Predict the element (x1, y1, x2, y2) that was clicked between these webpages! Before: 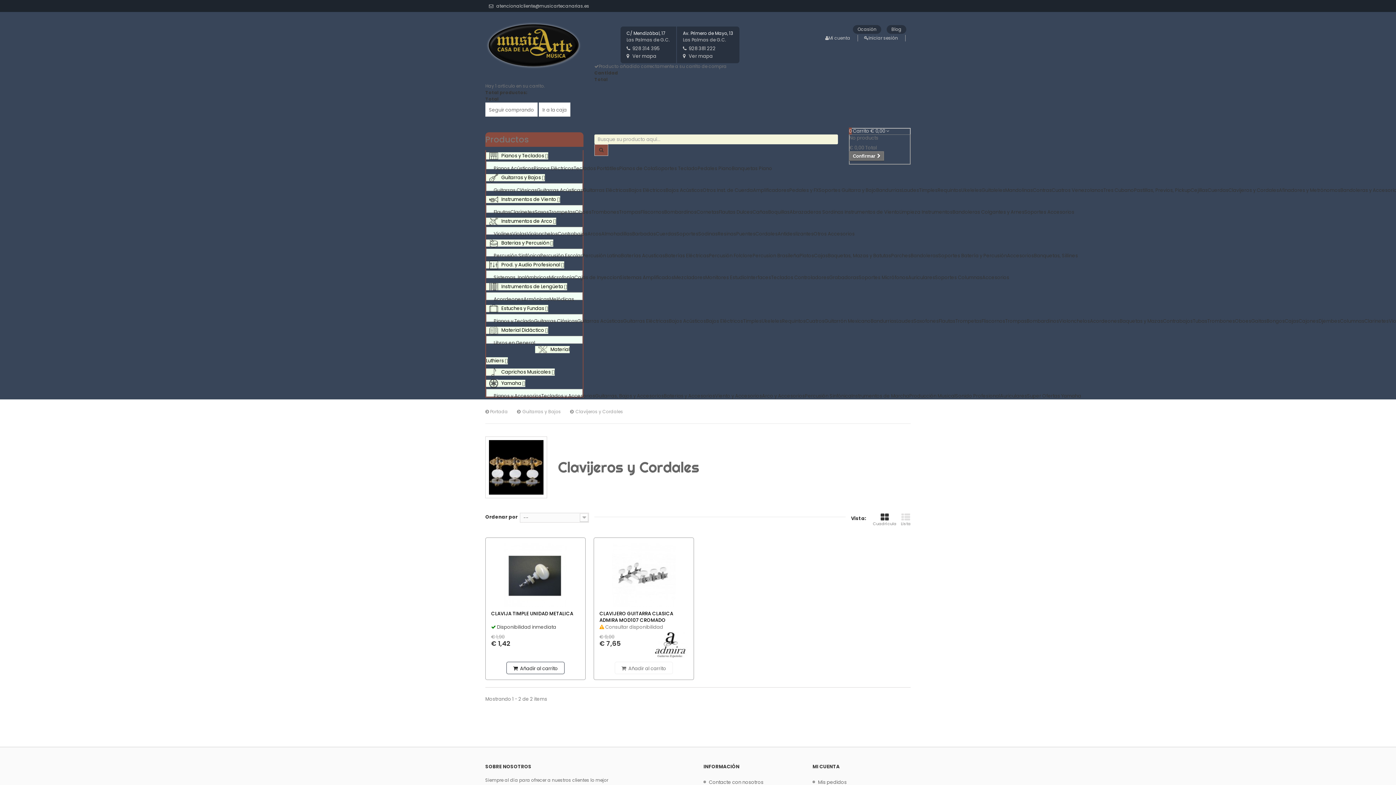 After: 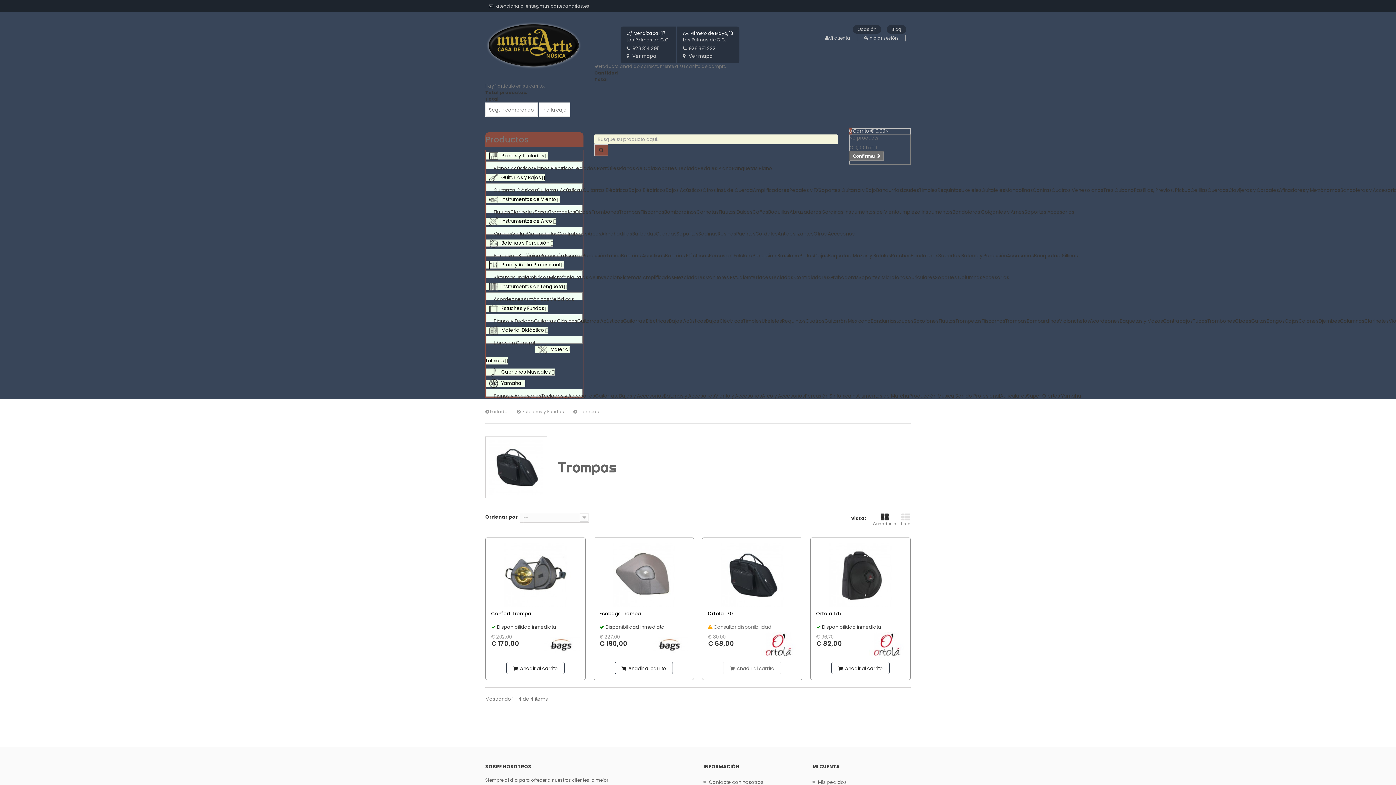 Action: bbox: (1005, 317, 1026, 324) label: Trompas